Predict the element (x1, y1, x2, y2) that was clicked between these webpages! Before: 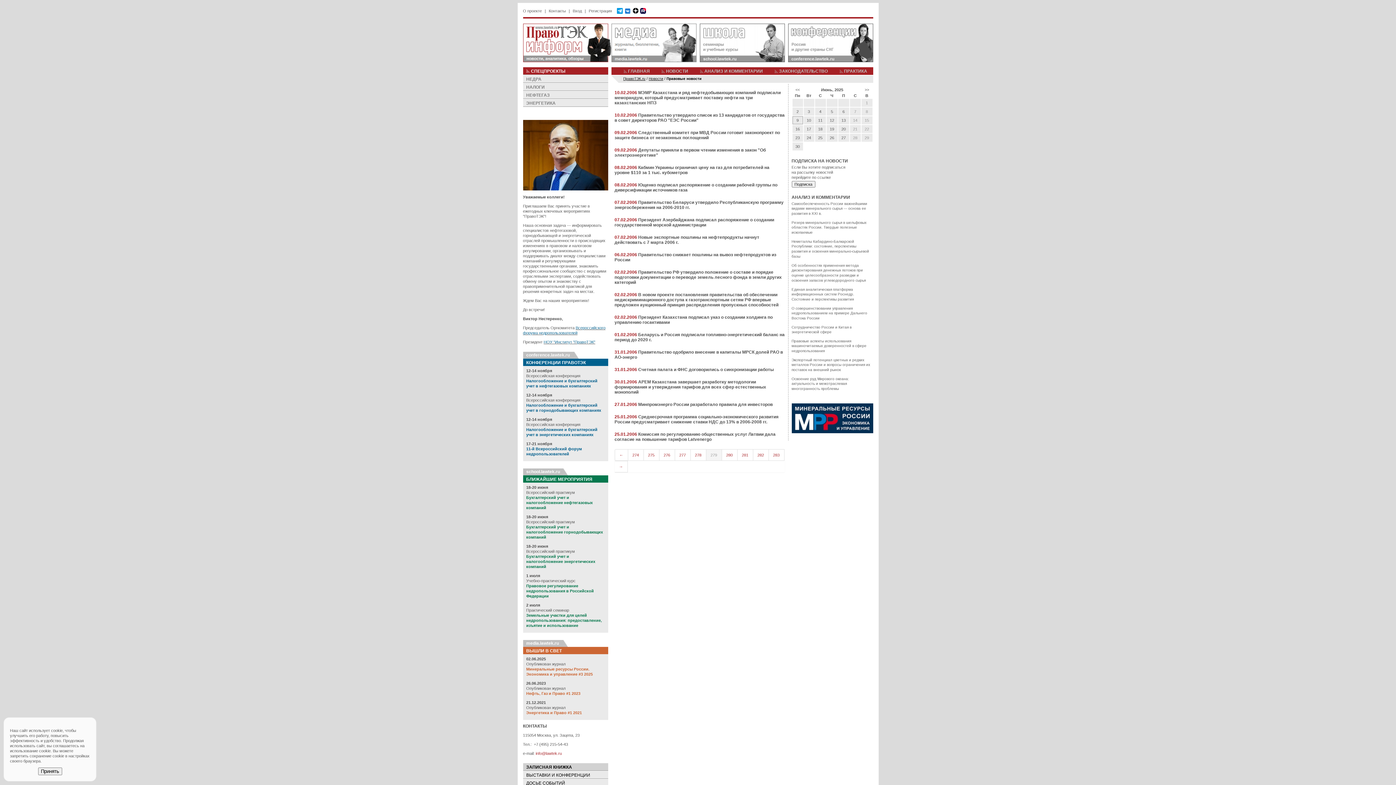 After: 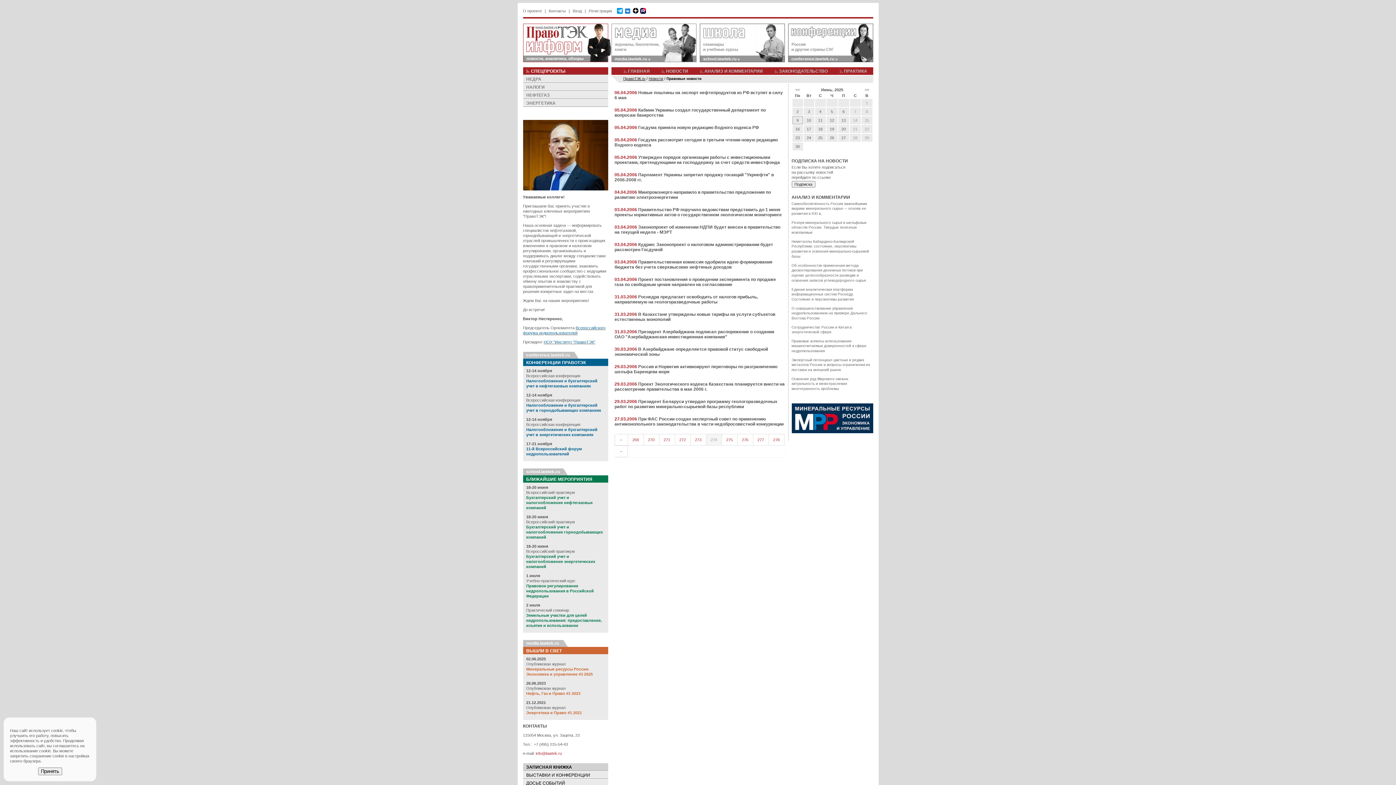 Action: label: 274 bbox: (628, 449, 643, 461)